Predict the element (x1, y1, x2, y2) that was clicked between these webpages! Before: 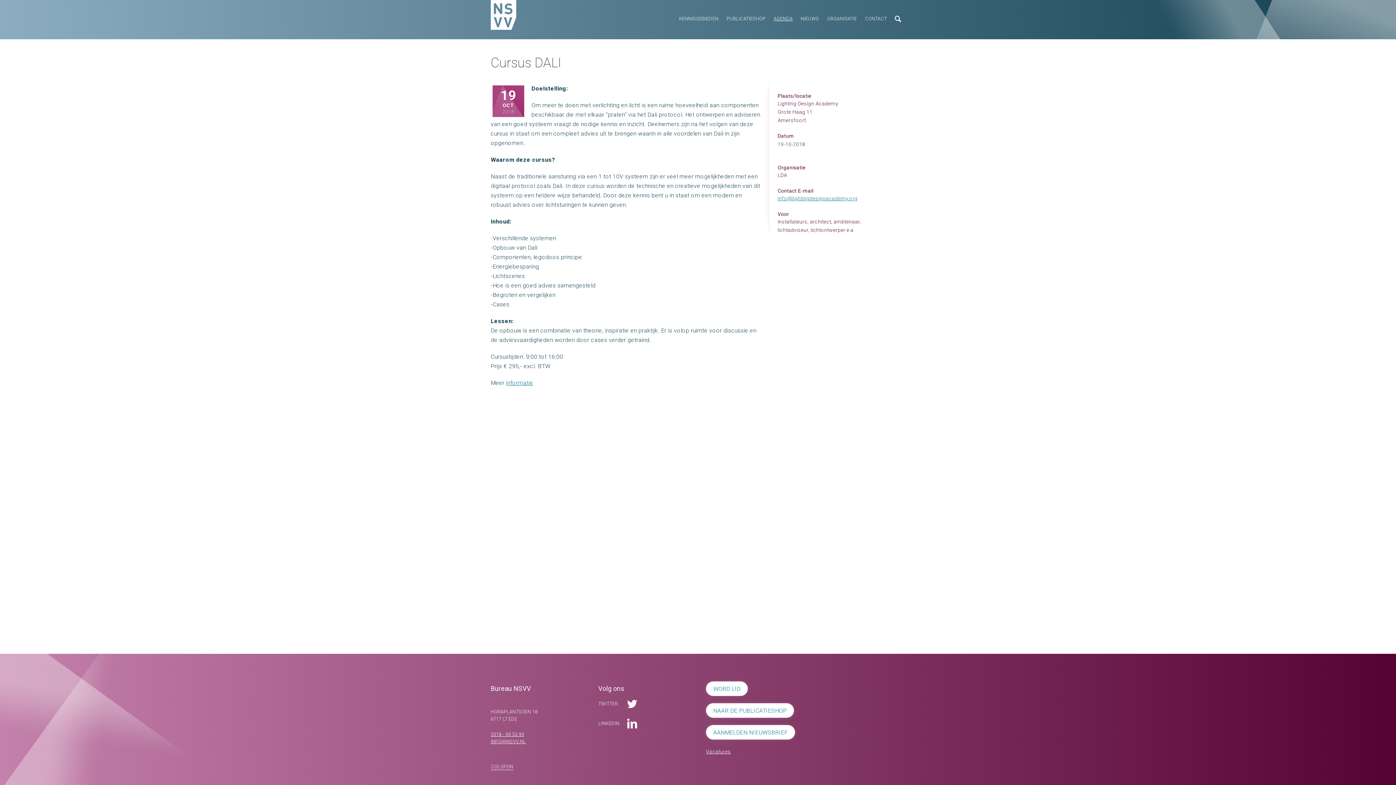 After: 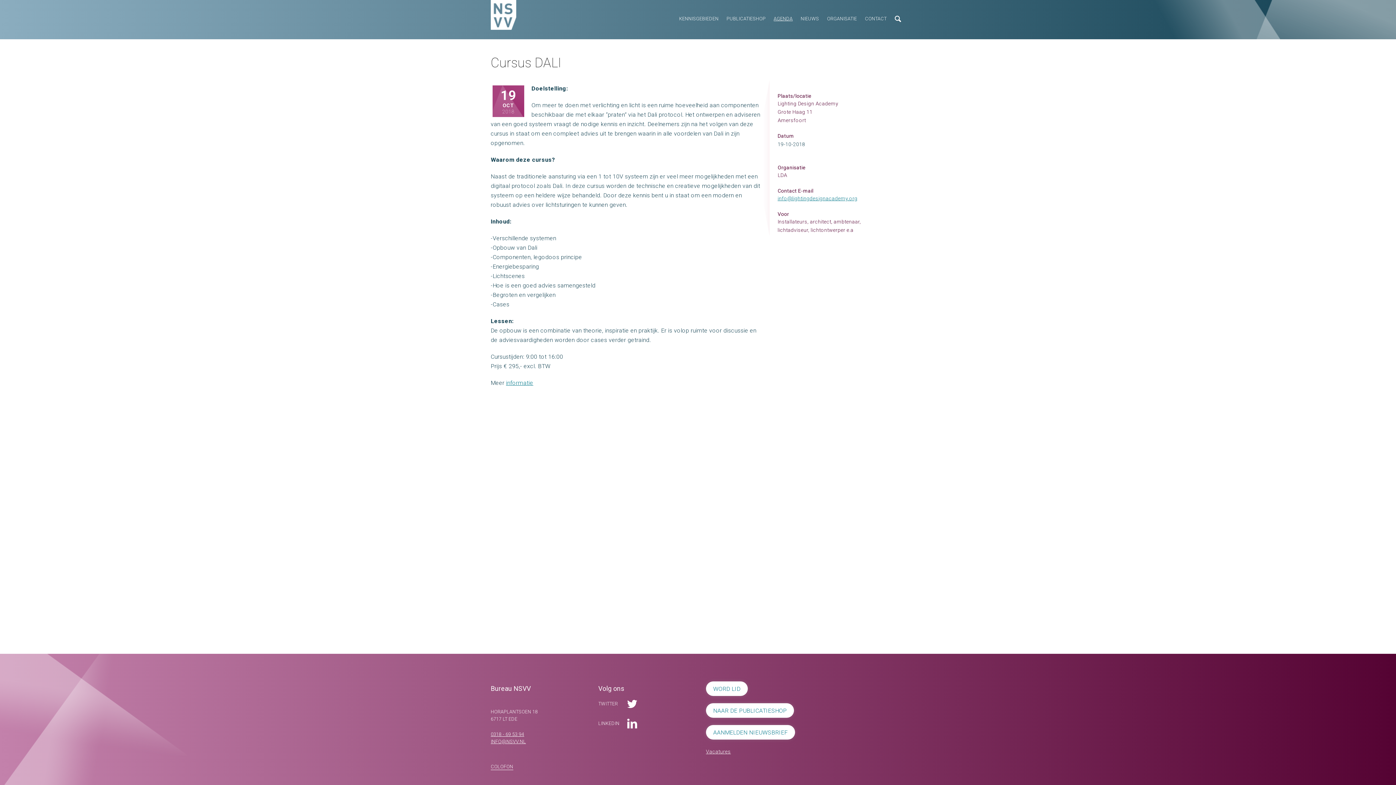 Action: bbox: (490, 739, 526, 744) label: INFO@NSVV.NL